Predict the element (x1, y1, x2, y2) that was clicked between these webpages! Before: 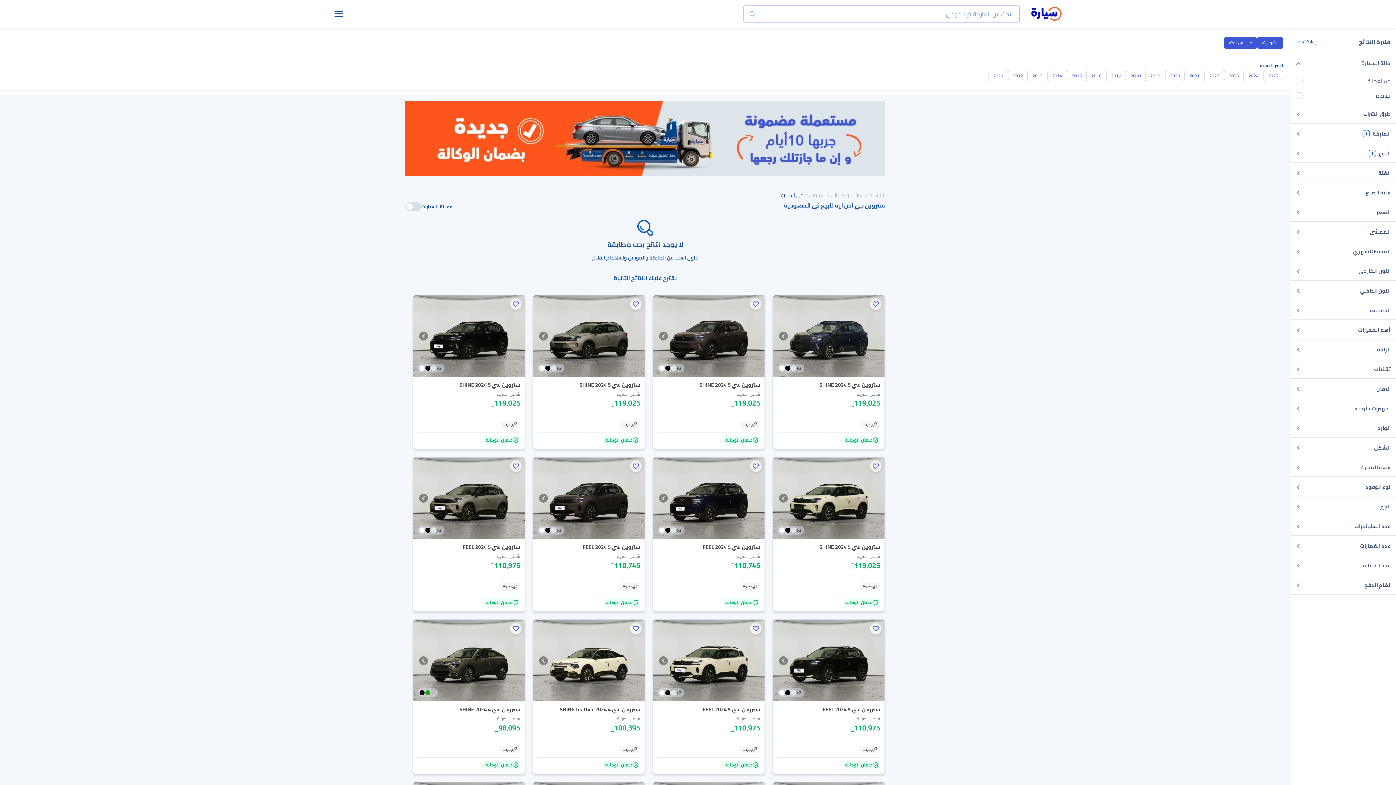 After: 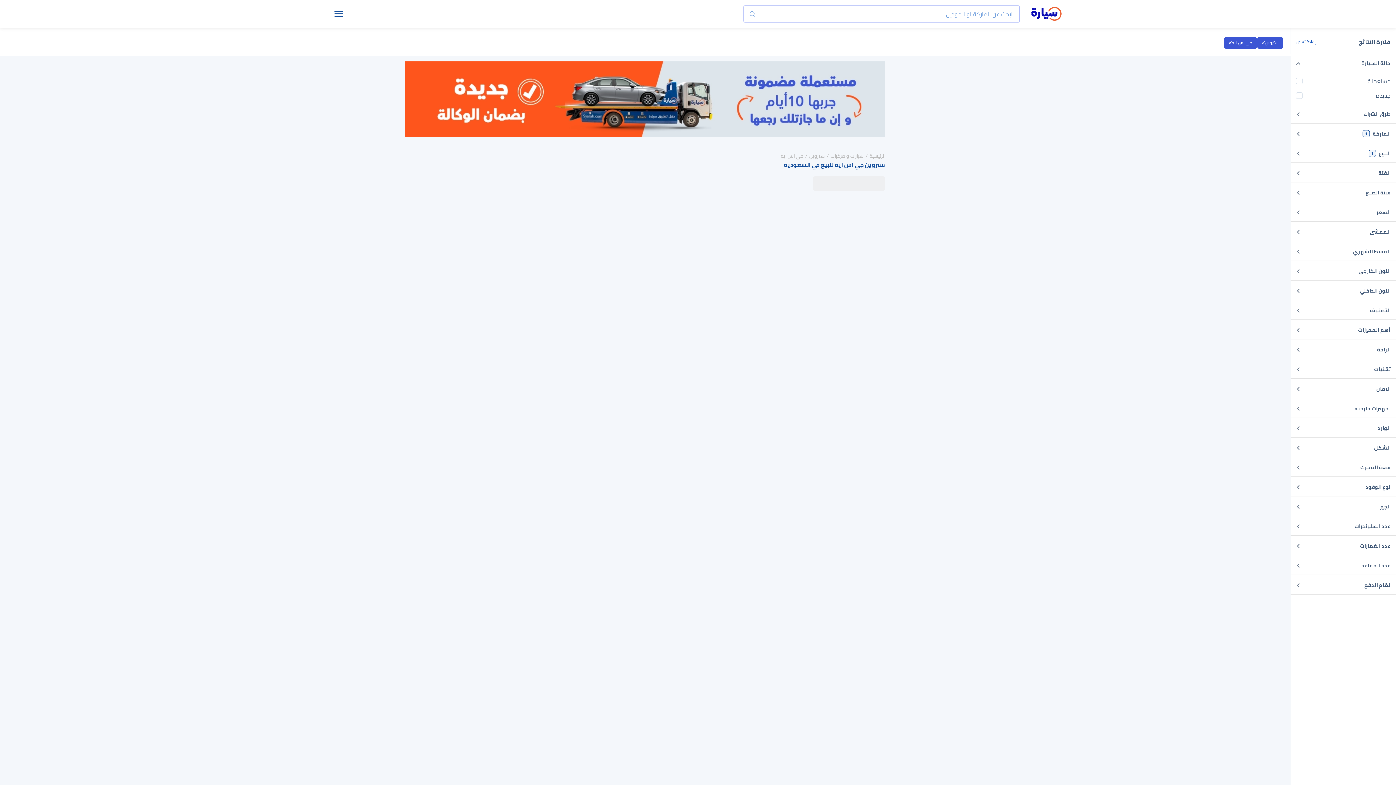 Action: label: 2024 bbox: (1244, 69, 1263, 81)